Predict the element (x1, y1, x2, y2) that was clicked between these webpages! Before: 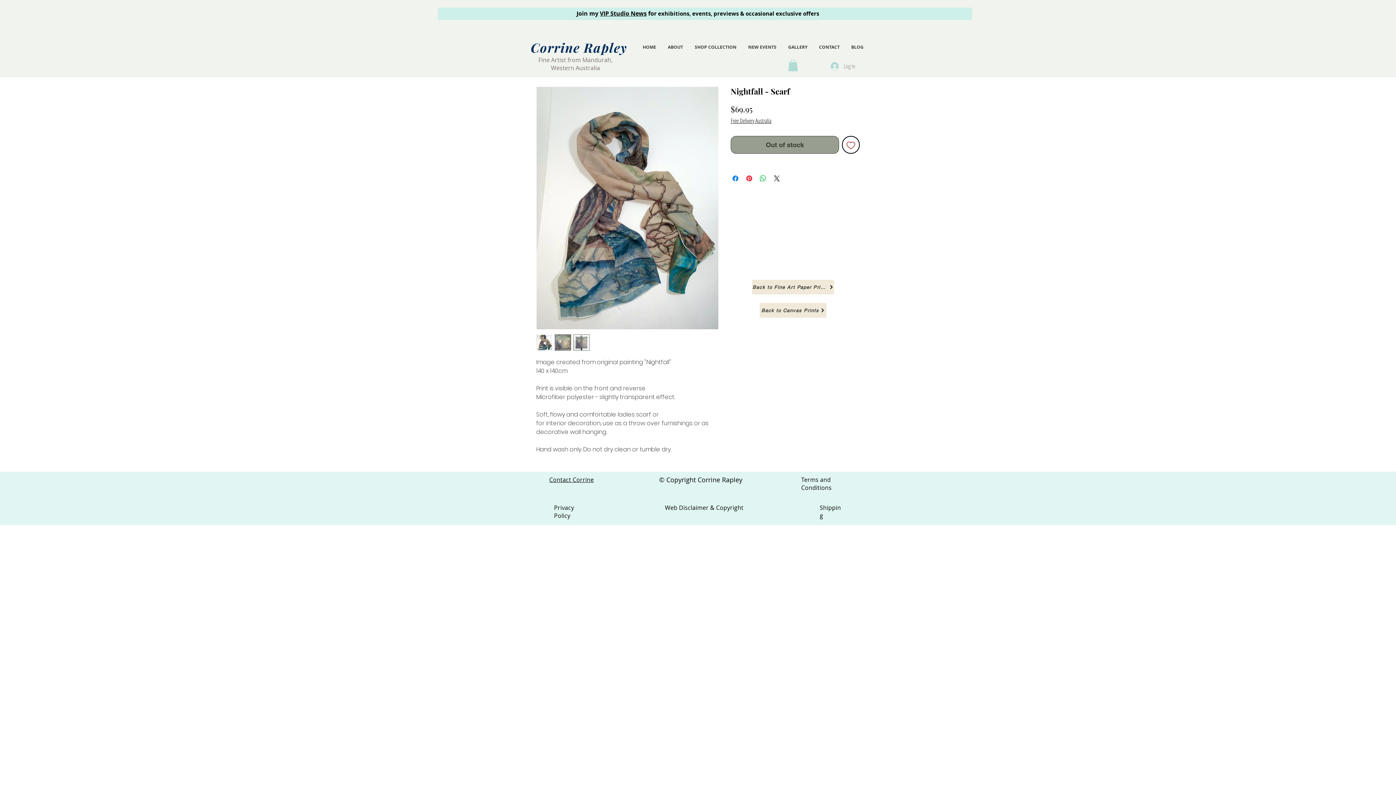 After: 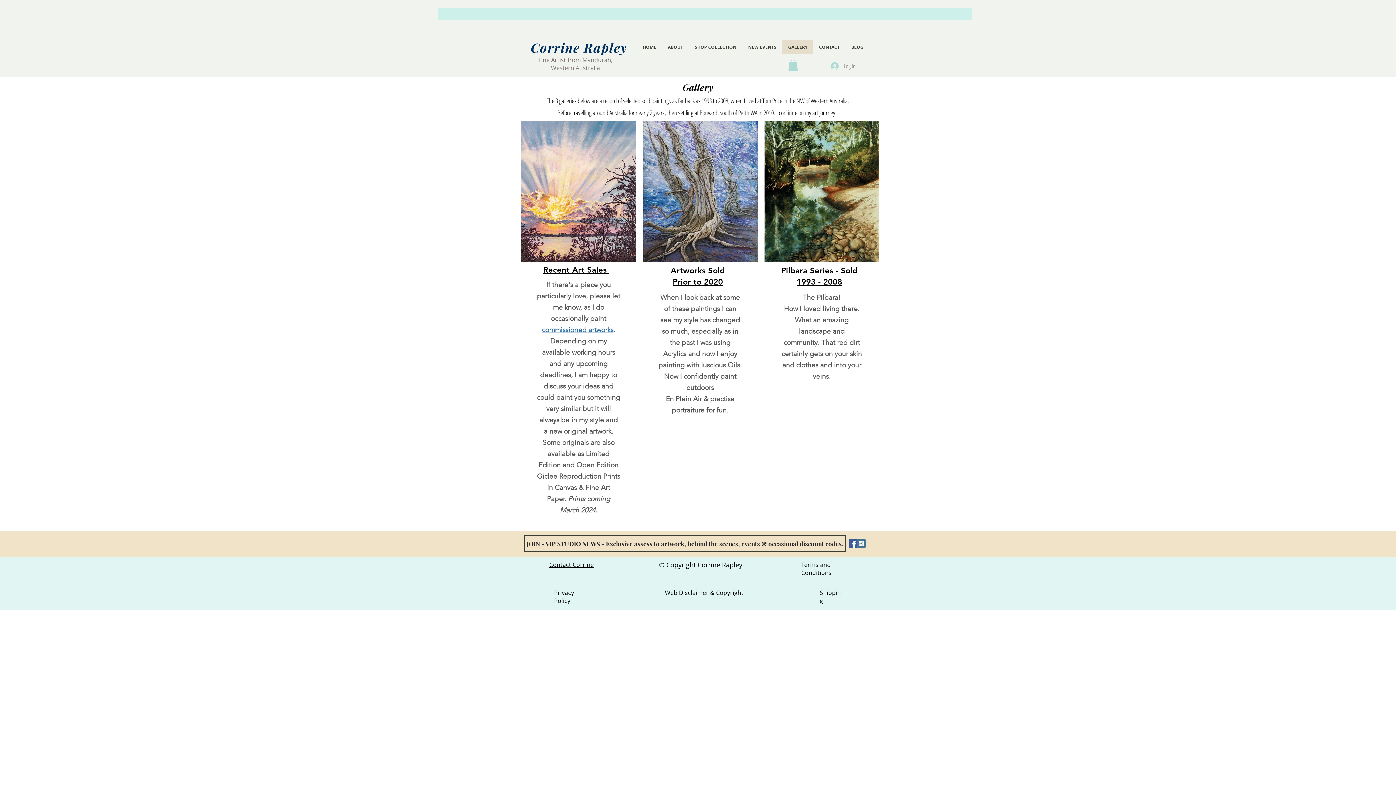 Action: label: GALLERY bbox: (782, 40, 813, 54)